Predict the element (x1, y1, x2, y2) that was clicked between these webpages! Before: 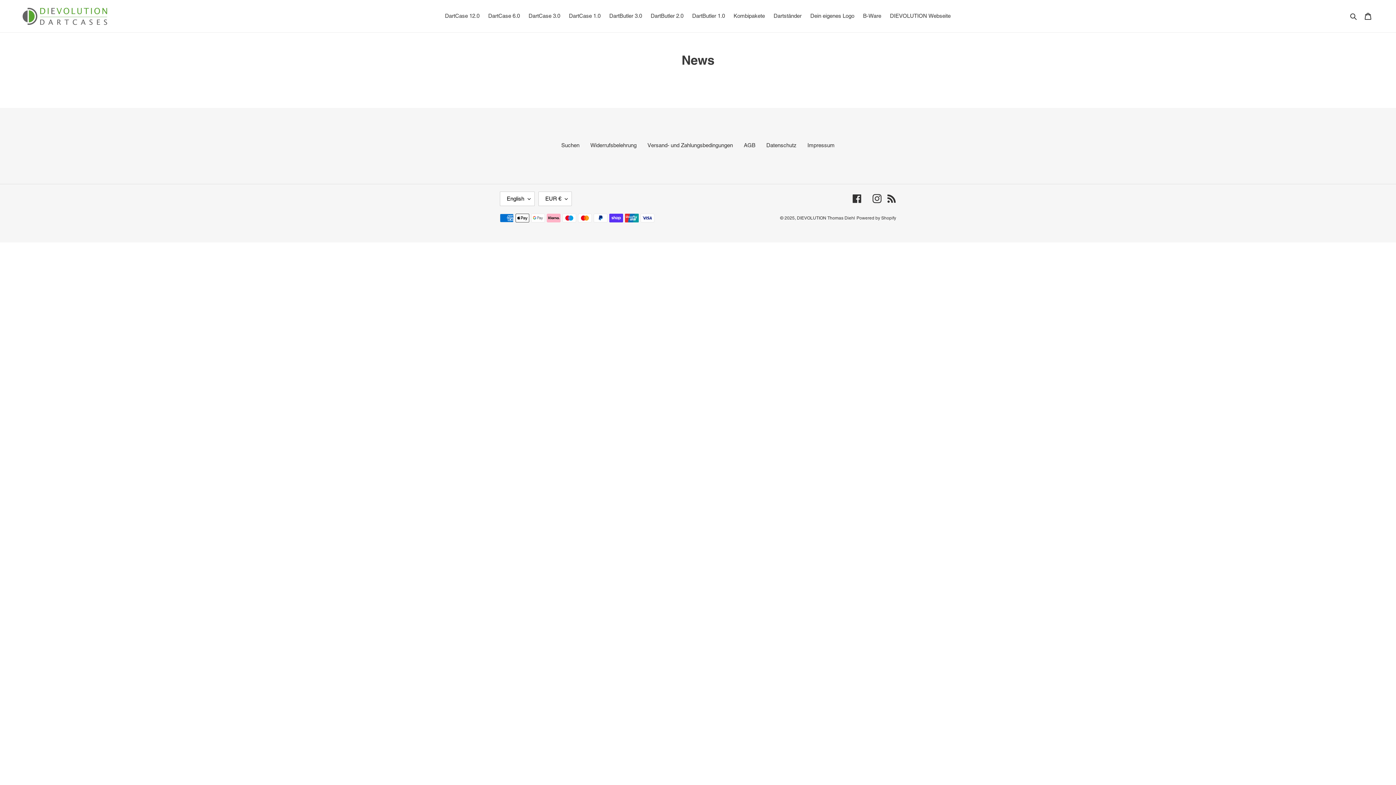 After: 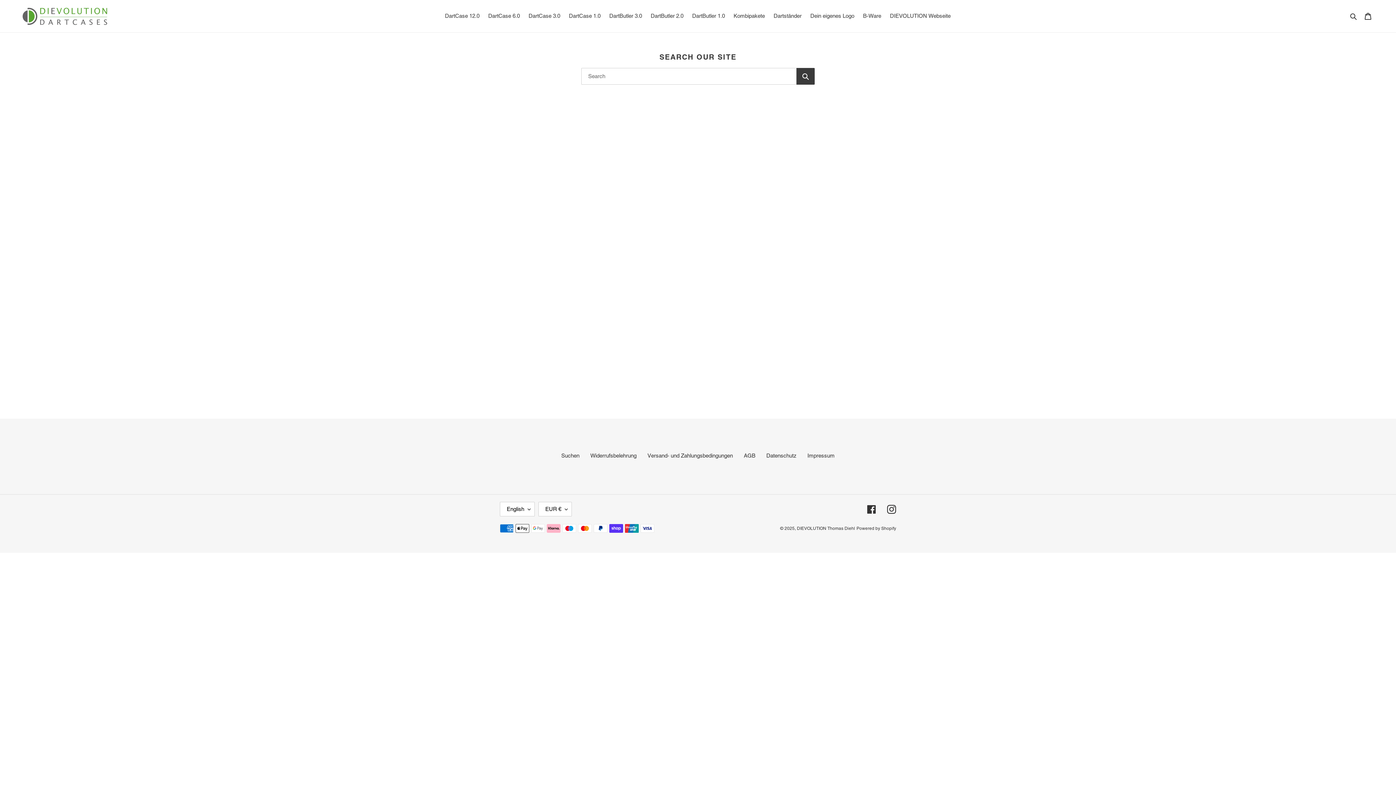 Action: bbox: (561, 142, 579, 148) label: Suchen